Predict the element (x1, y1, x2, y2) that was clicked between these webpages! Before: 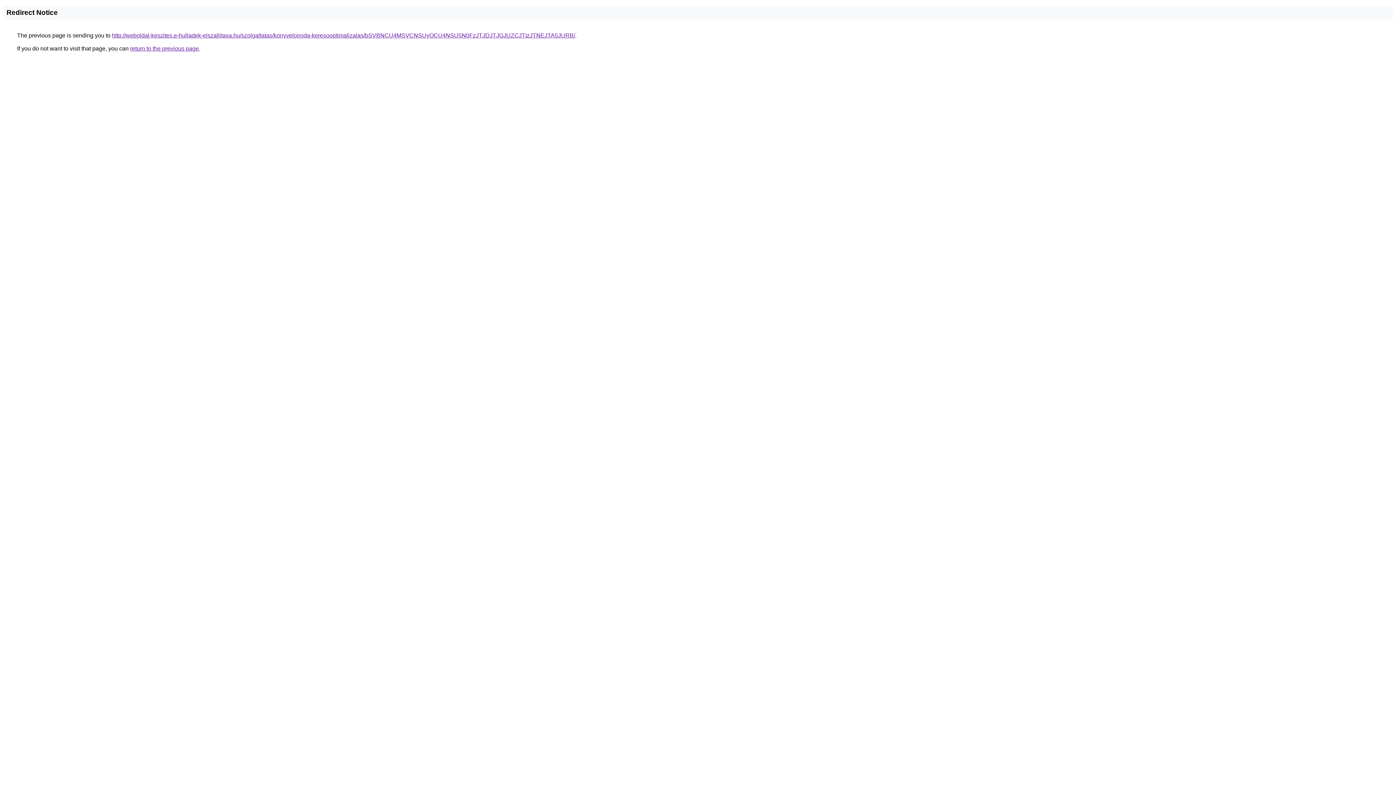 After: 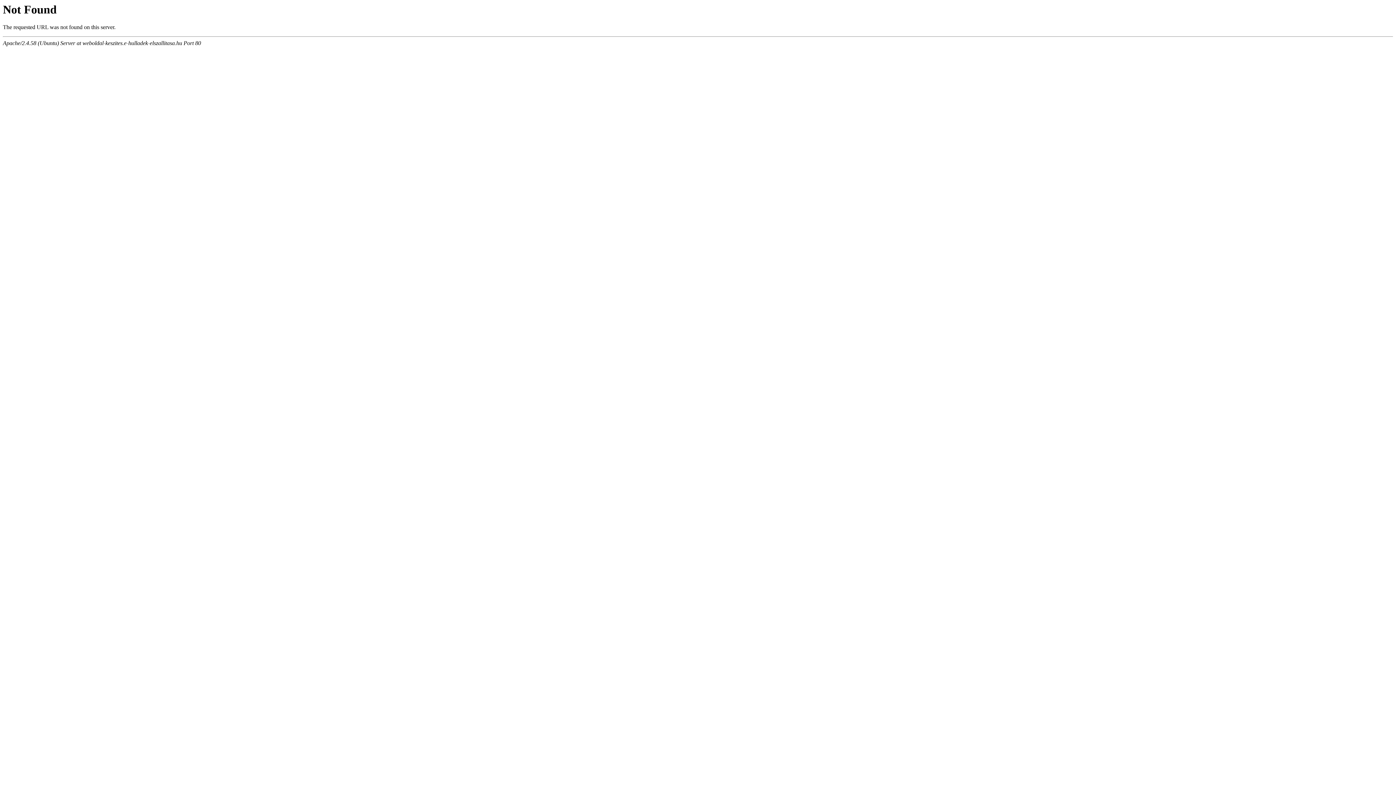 Action: label: http://weboldal-keszites.e-hulladek-elszallitasa.hu/szolgaltatas/konyveloiroda-keresooptimalizalas/bSVBNCU4MSVCNSUyOCU4NSU5N0FzJTJDJTJGJUZCJTIzJTNEJTA5JURB/ bbox: (112, 32, 575, 38)